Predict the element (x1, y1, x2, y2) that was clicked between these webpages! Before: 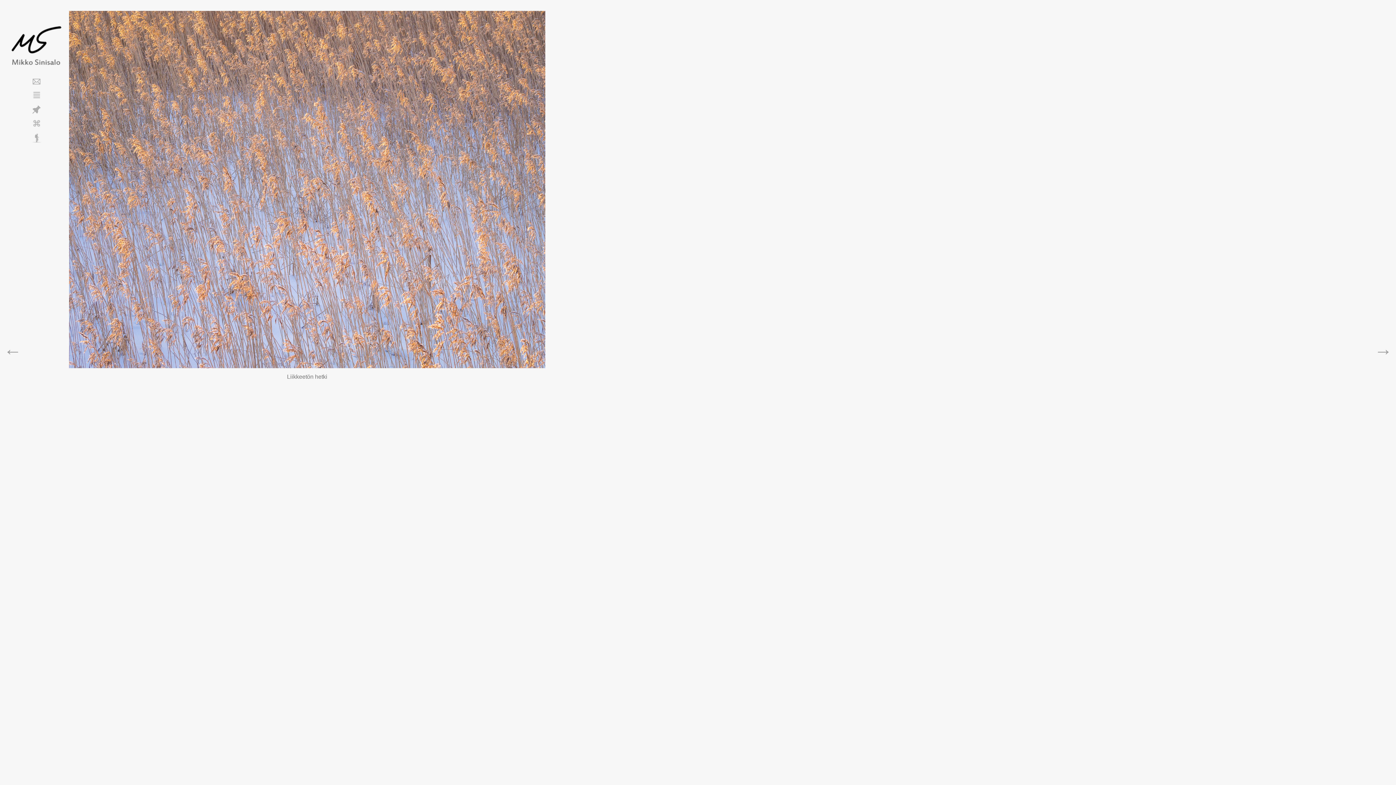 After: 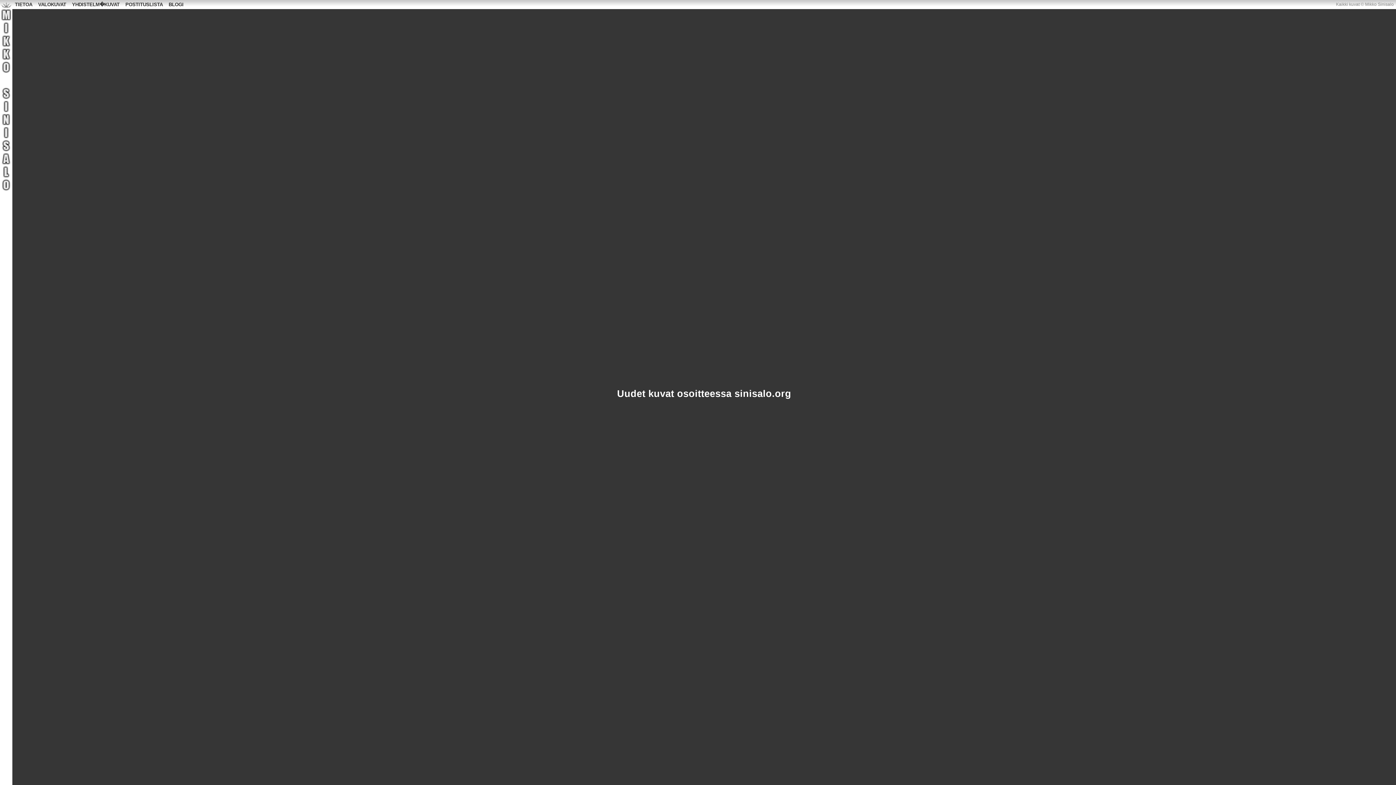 Action: bbox: (32, 122, 41, 129)